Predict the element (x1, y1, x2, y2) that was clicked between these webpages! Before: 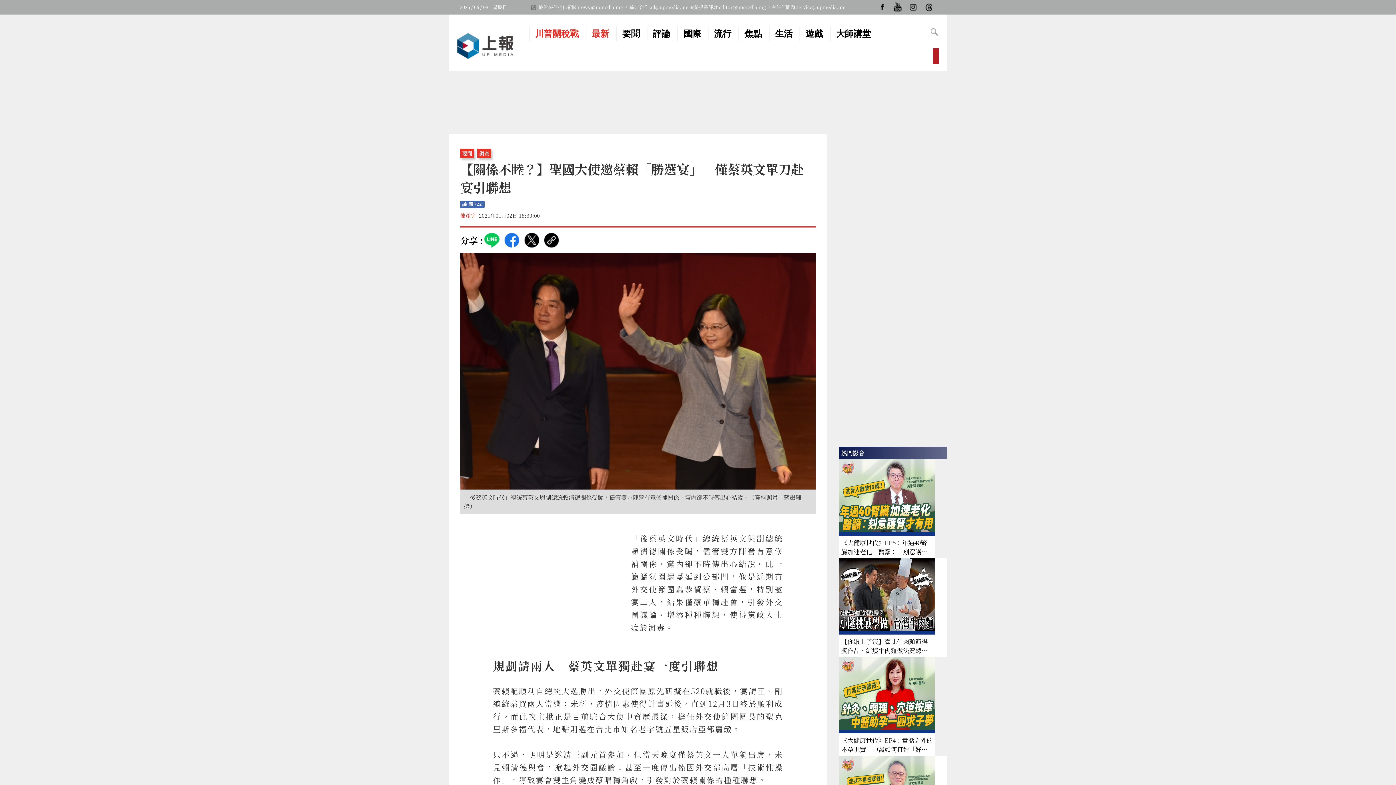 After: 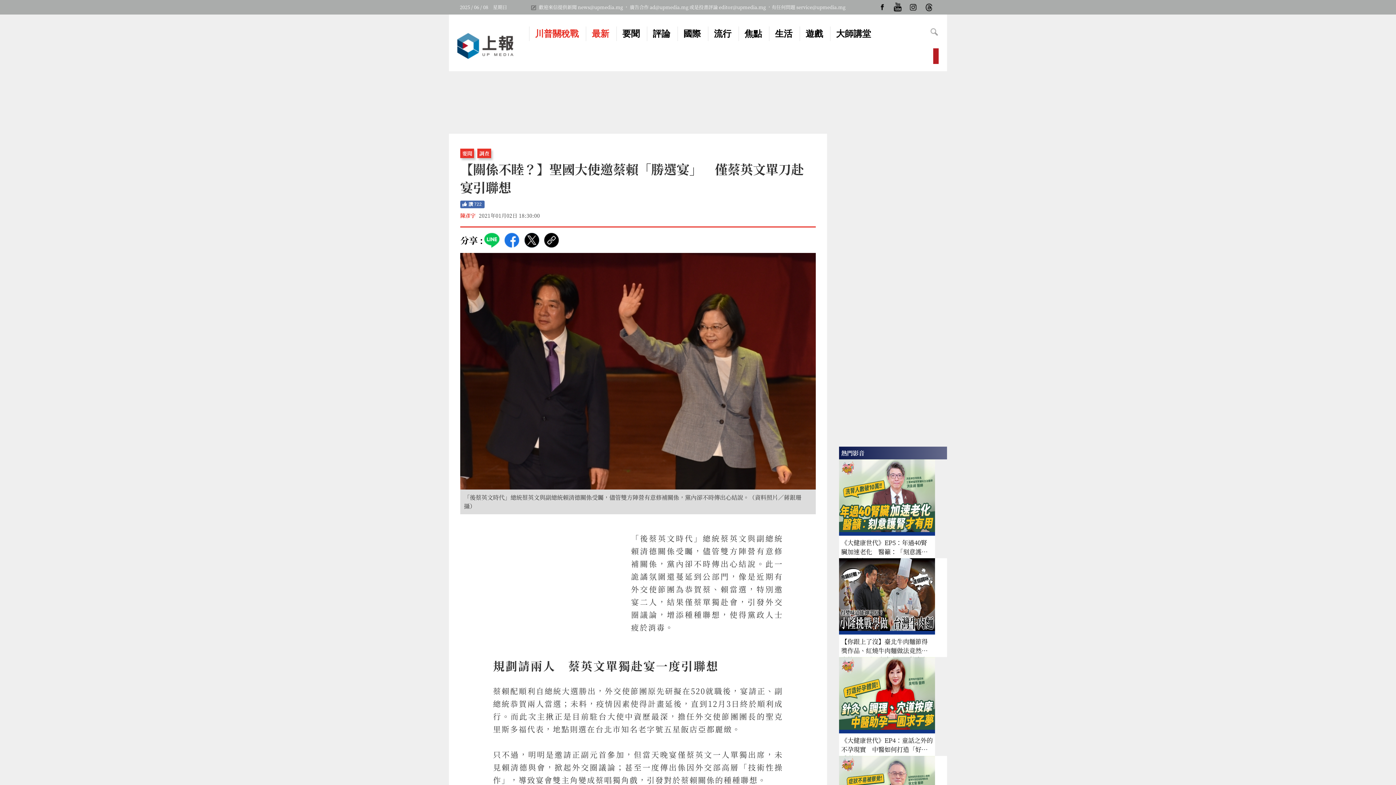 Action: bbox: (719, 3, 766, 10) label: editor@upmedia.mg